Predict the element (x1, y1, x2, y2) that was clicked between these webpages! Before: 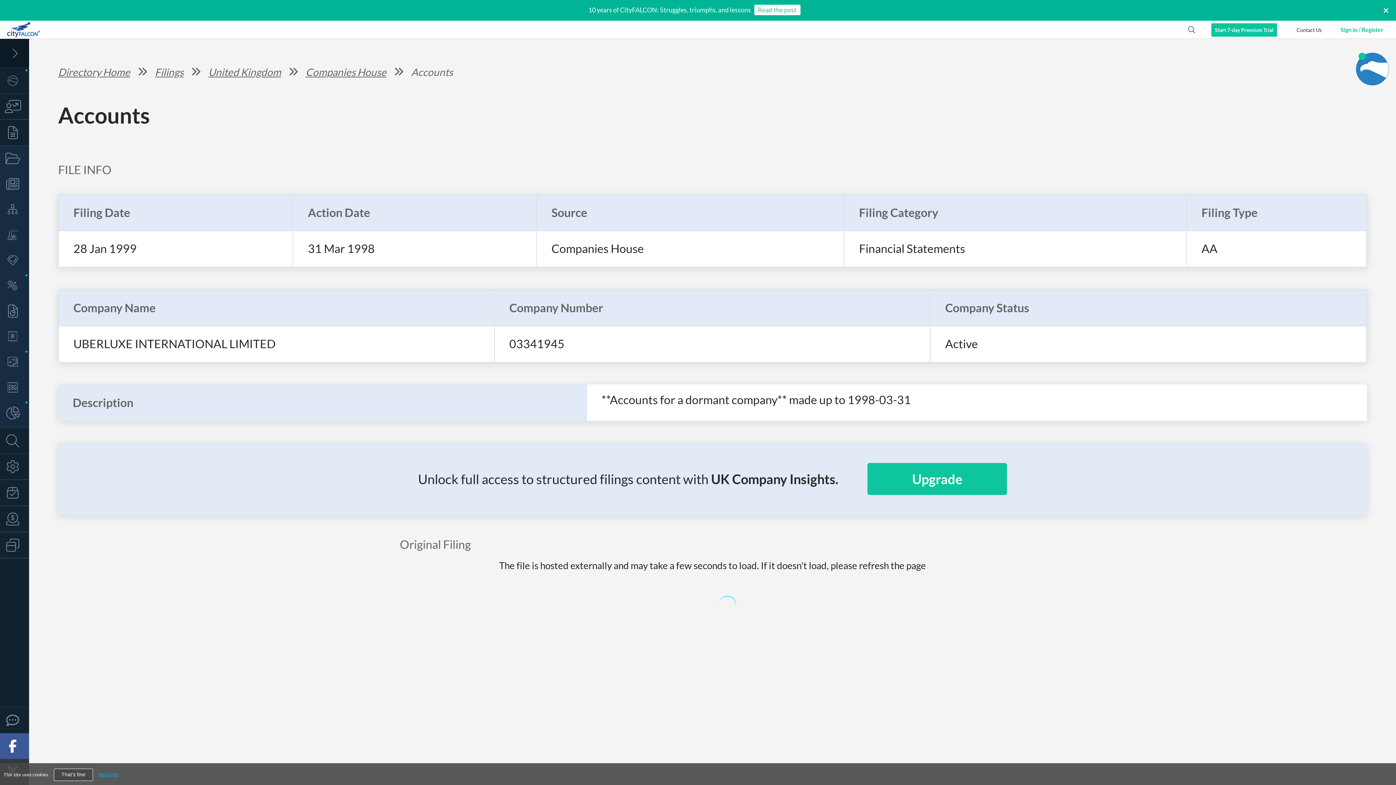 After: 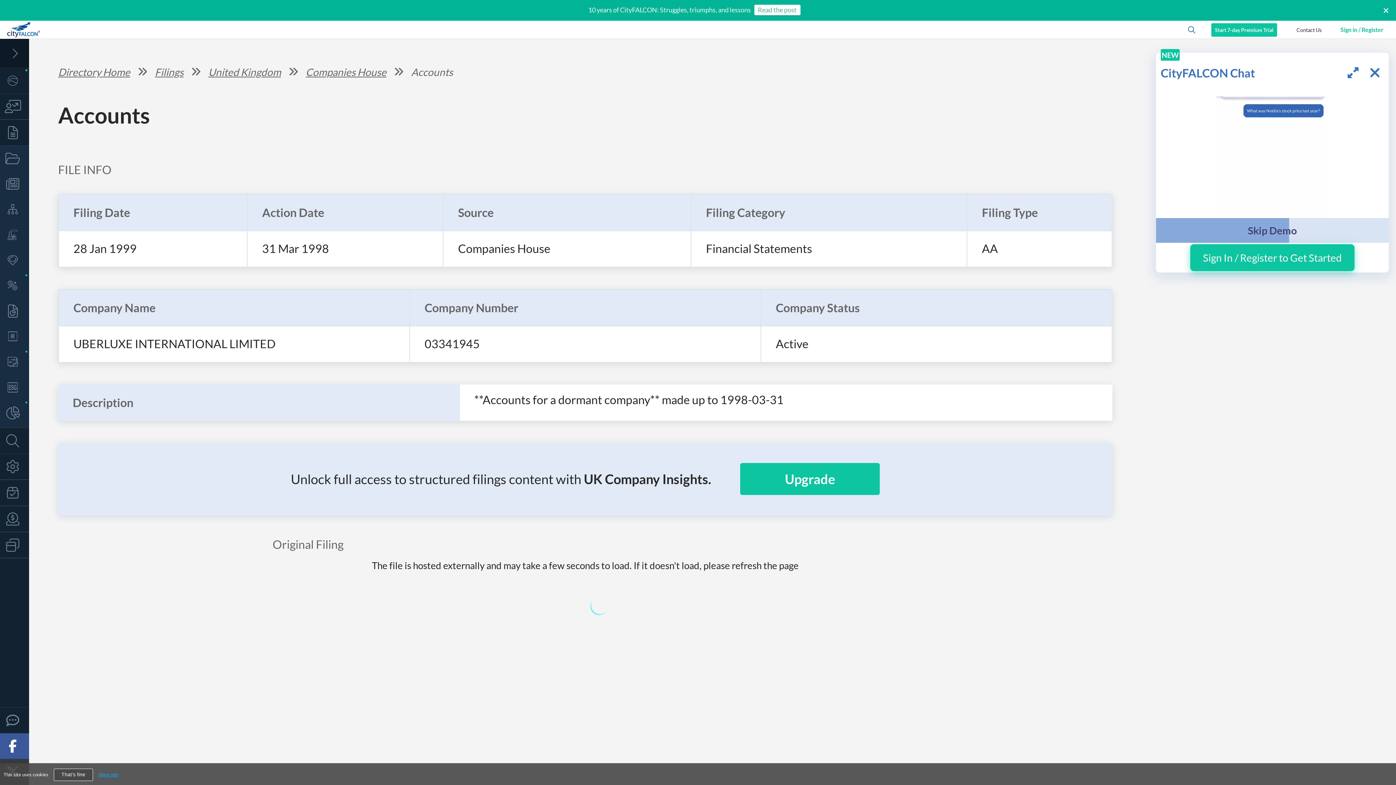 Action: bbox: (1356, 32, 1389, 64) label: NEW
AI Assistant